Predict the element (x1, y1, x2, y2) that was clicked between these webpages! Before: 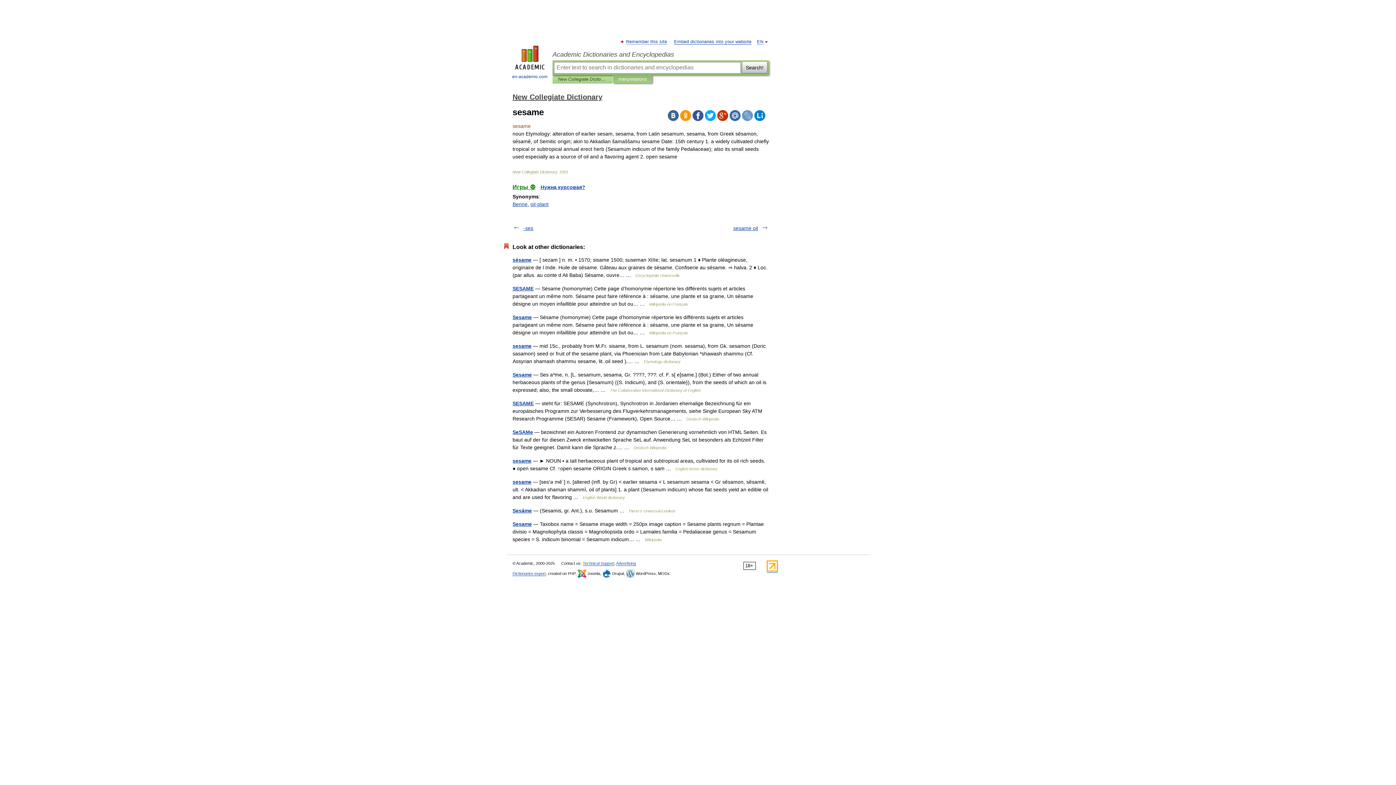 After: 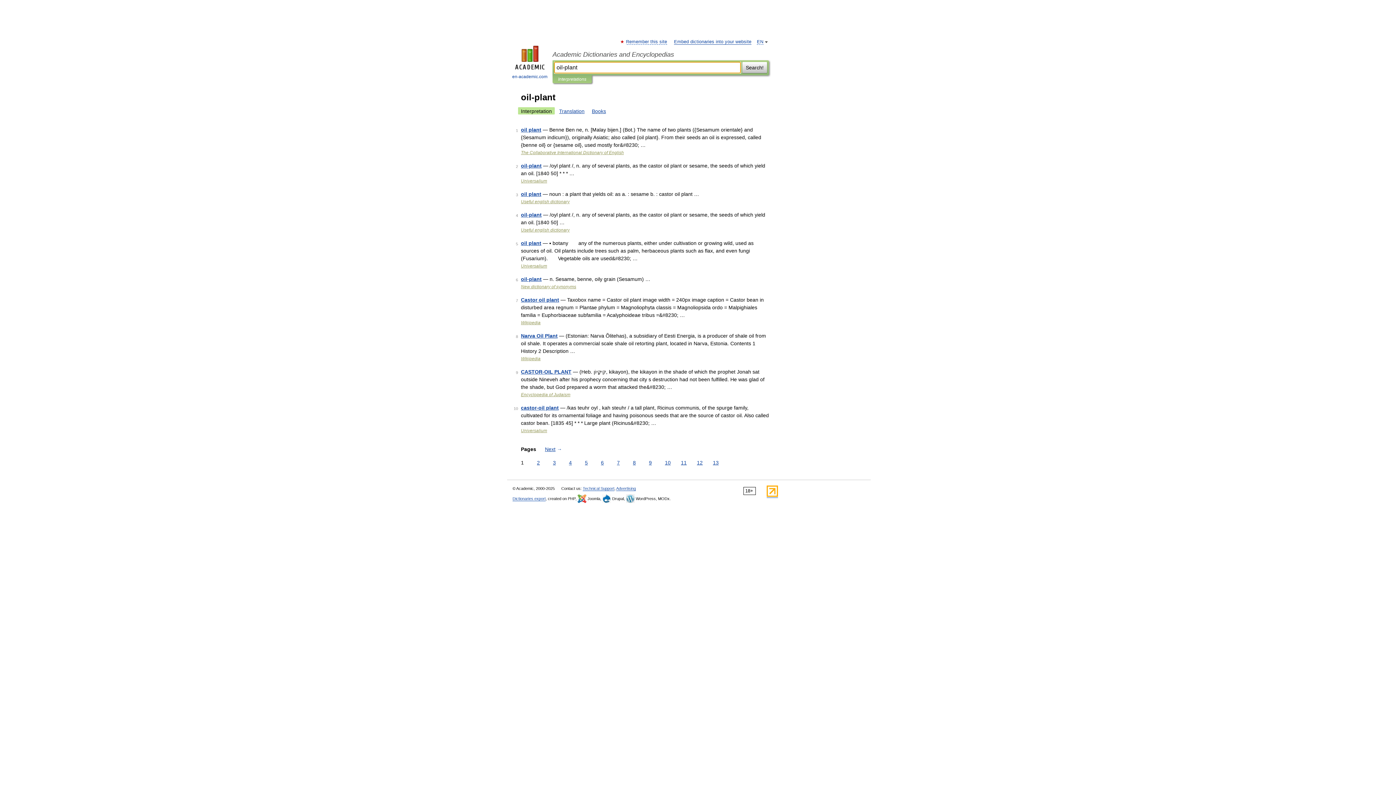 Action: label: oil-plant bbox: (530, 201, 548, 207)